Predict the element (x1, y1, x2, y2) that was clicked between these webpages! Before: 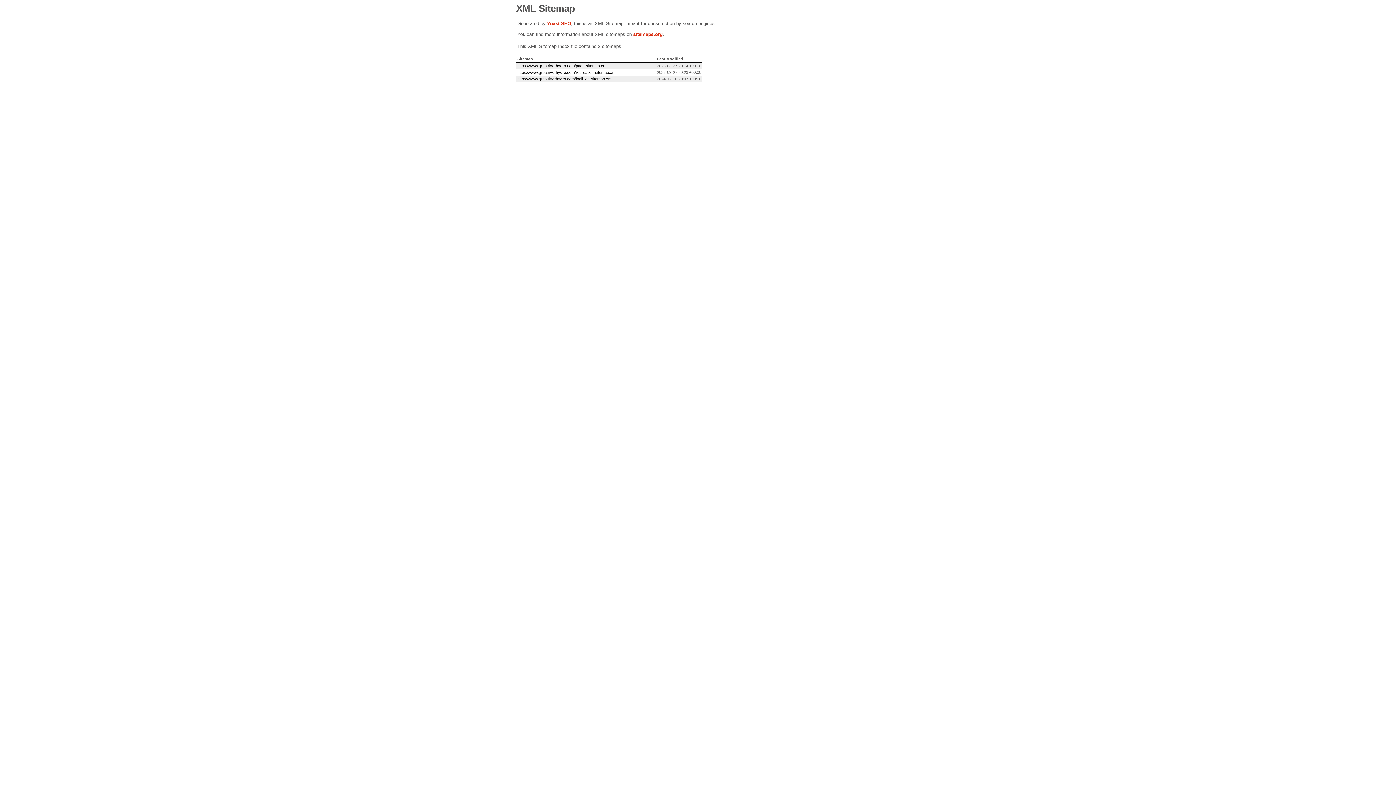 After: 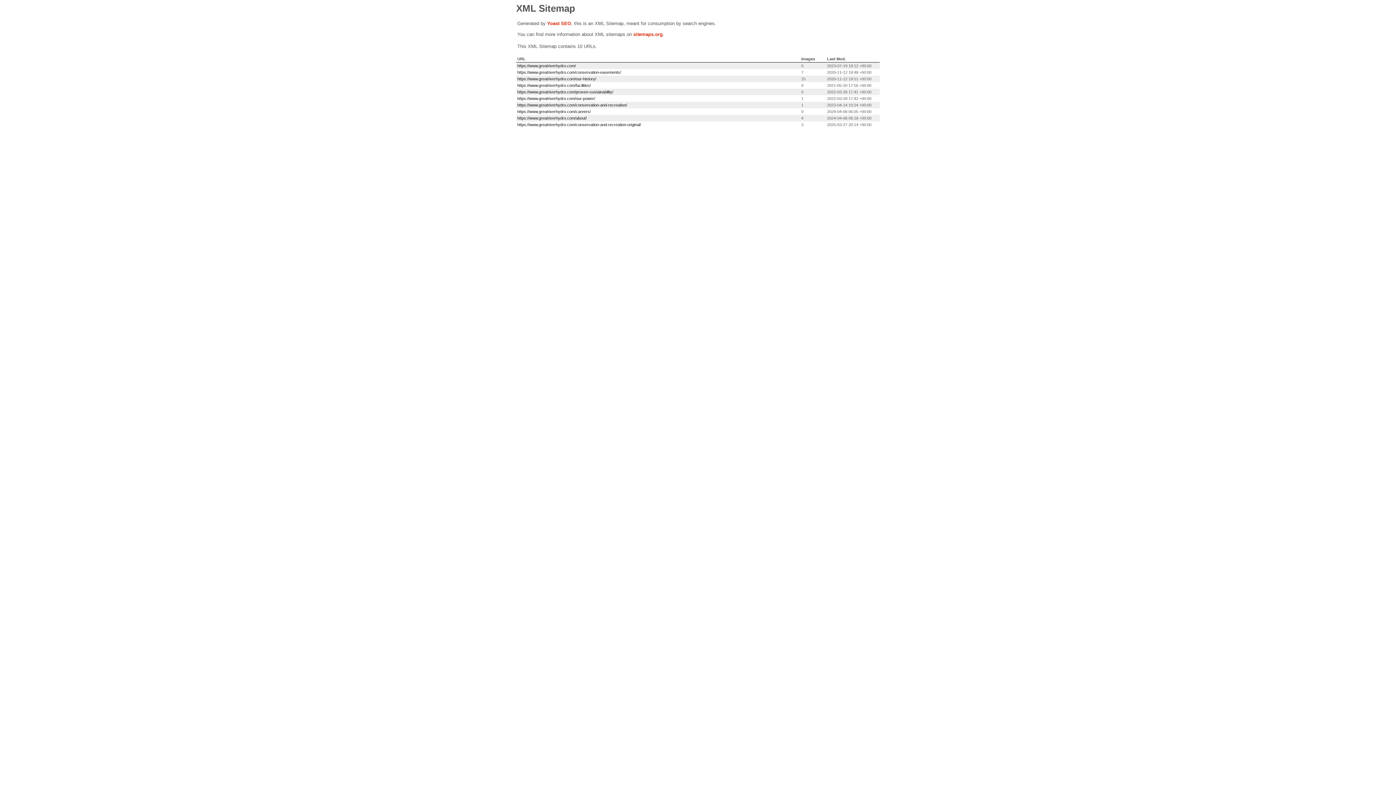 Action: bbox: (517, 63, 607, 68) label: https://www.greatriverhydro.com/page-sitemap.xml